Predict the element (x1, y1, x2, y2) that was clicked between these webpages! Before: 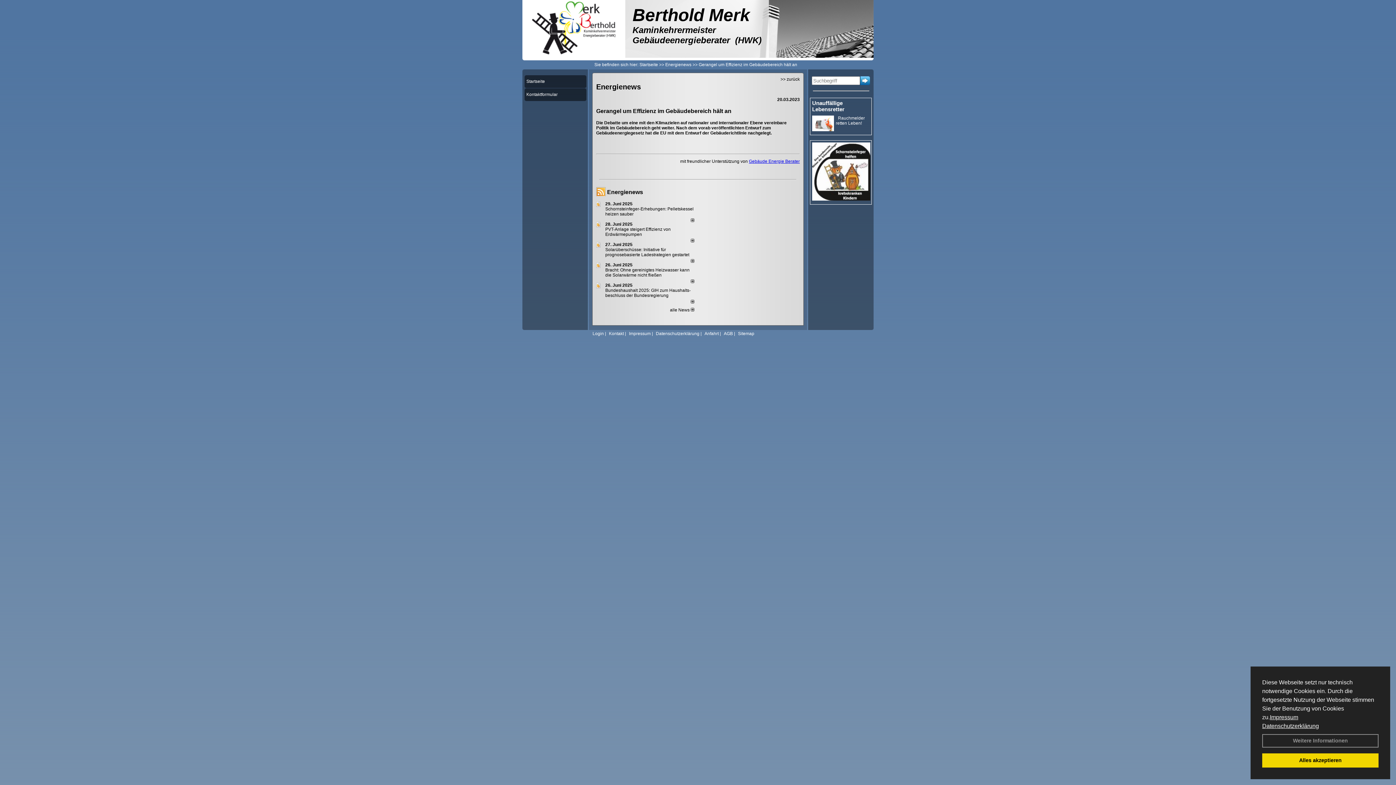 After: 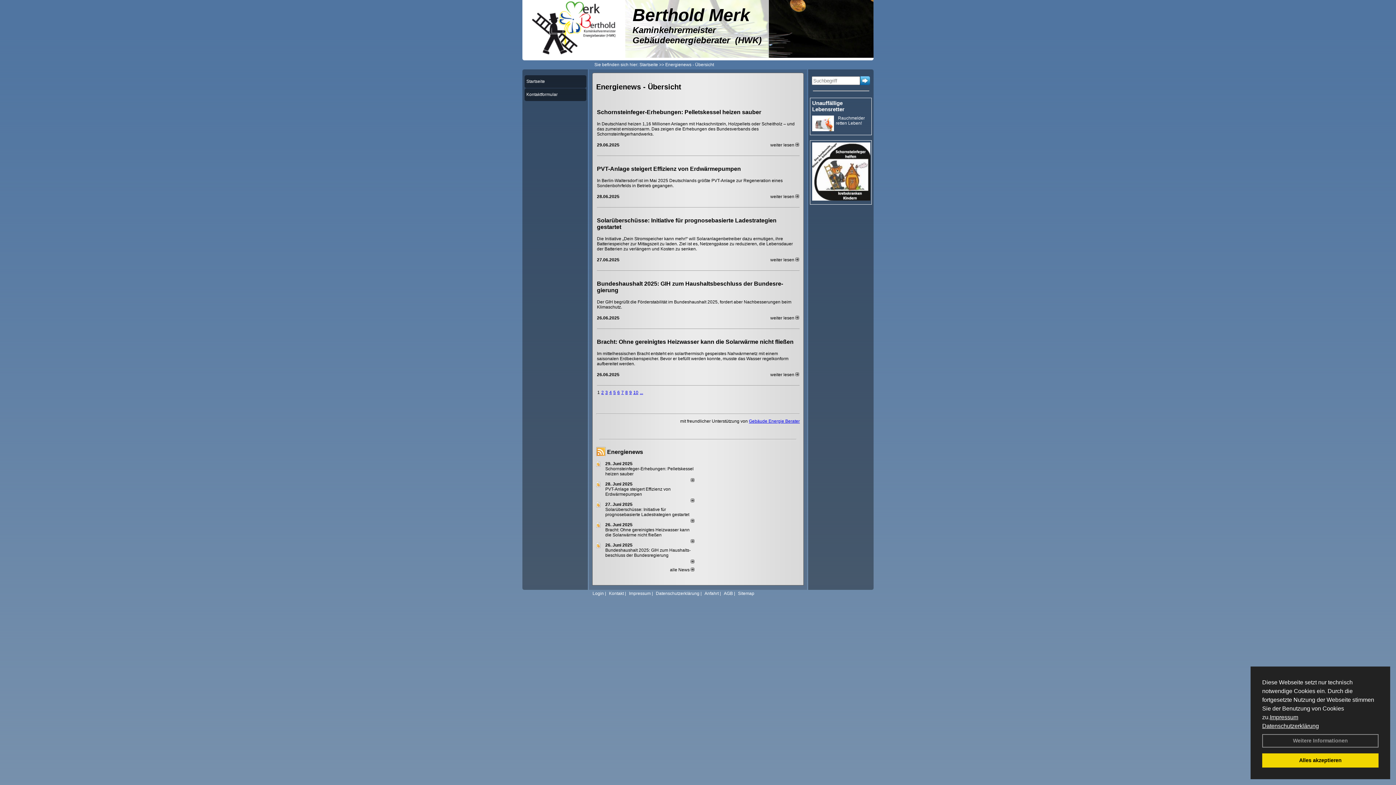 Action: bbox: (607, 189, 643, 195) label: Energienews